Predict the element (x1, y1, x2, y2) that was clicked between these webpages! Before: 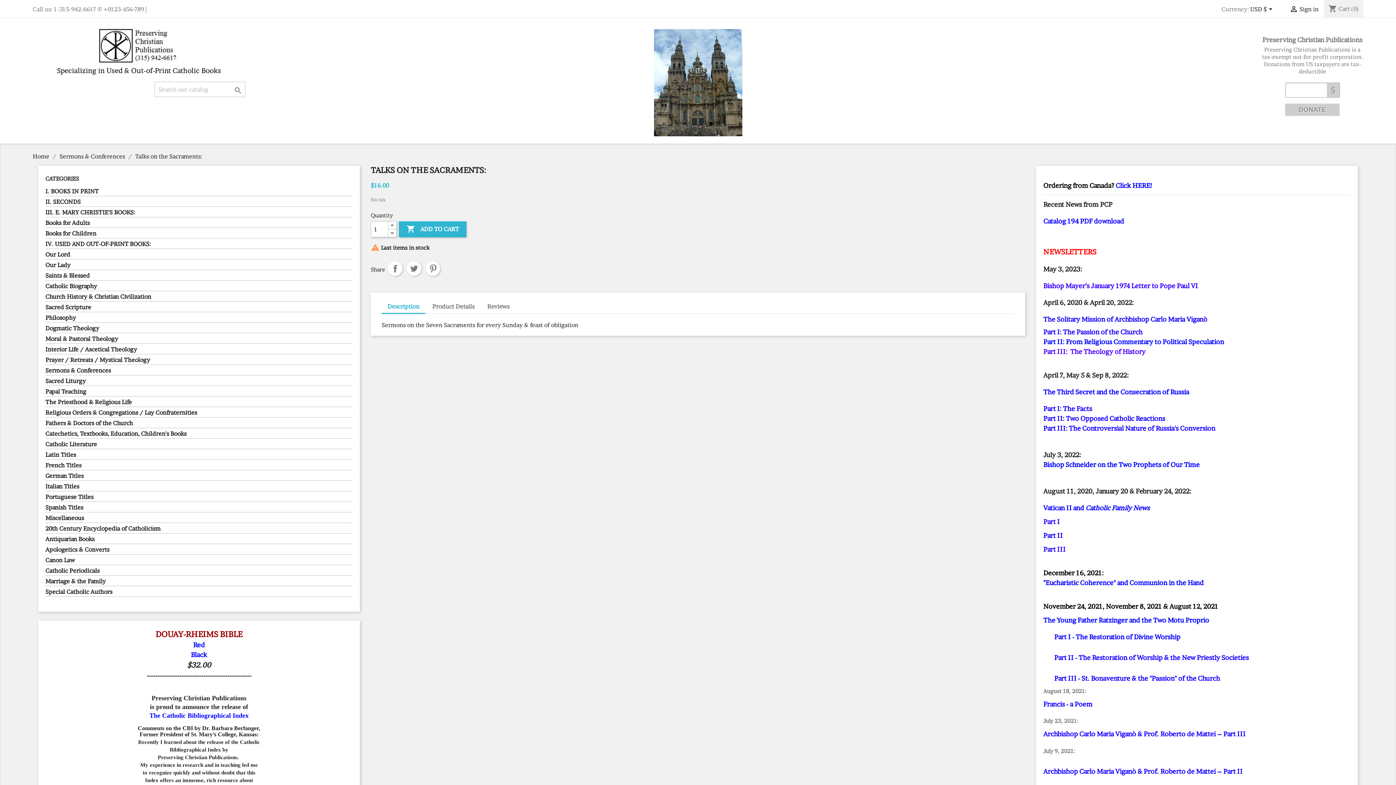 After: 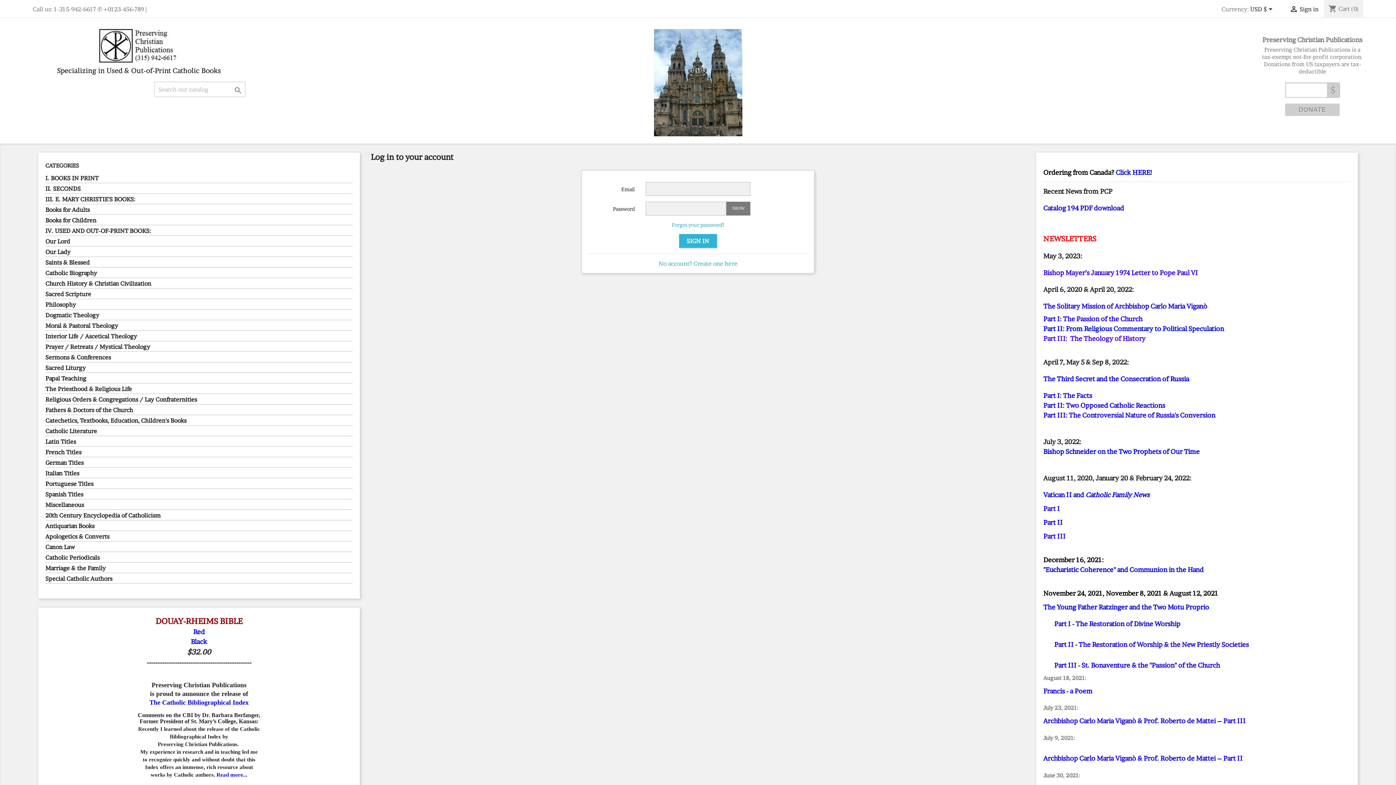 Action: bbox: (1289, 5, 1318, 12) label:  Sign in